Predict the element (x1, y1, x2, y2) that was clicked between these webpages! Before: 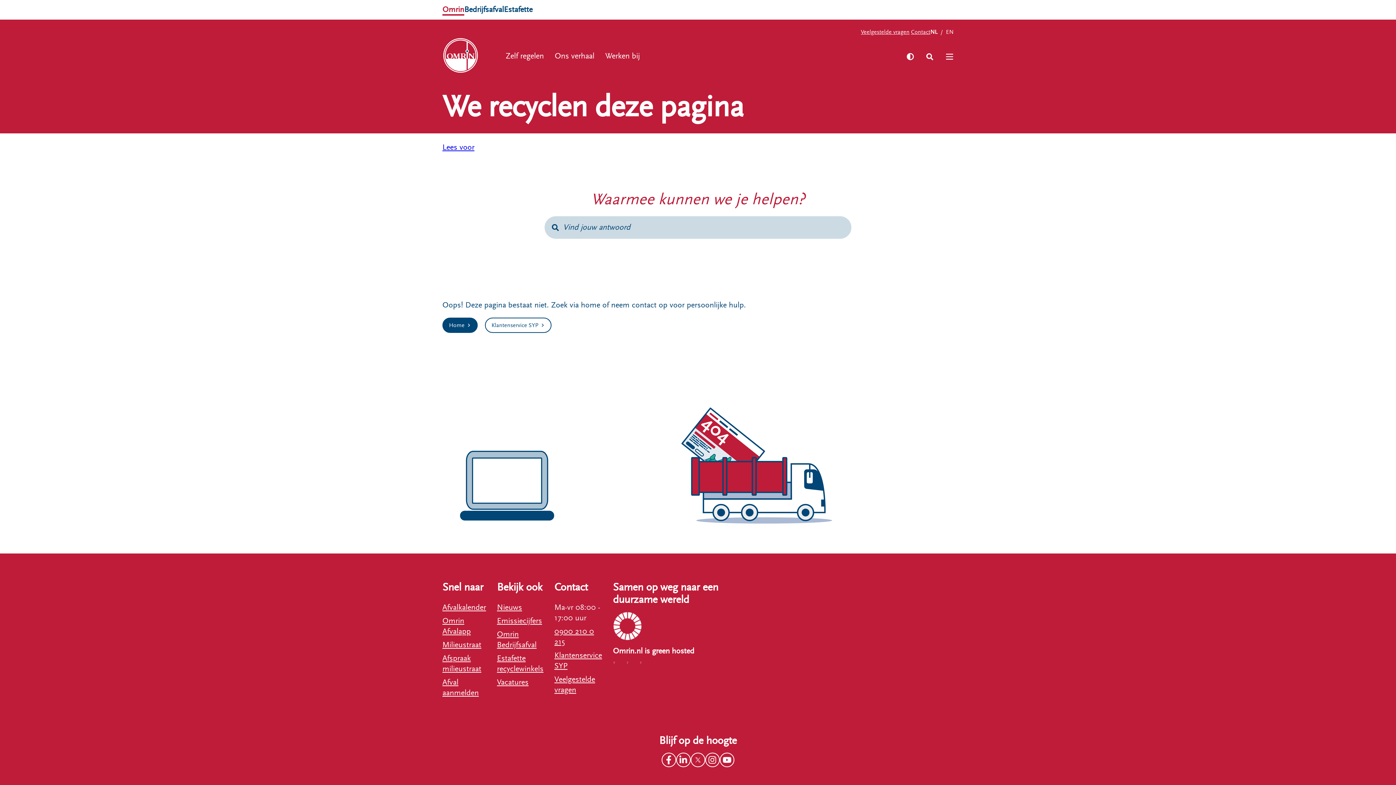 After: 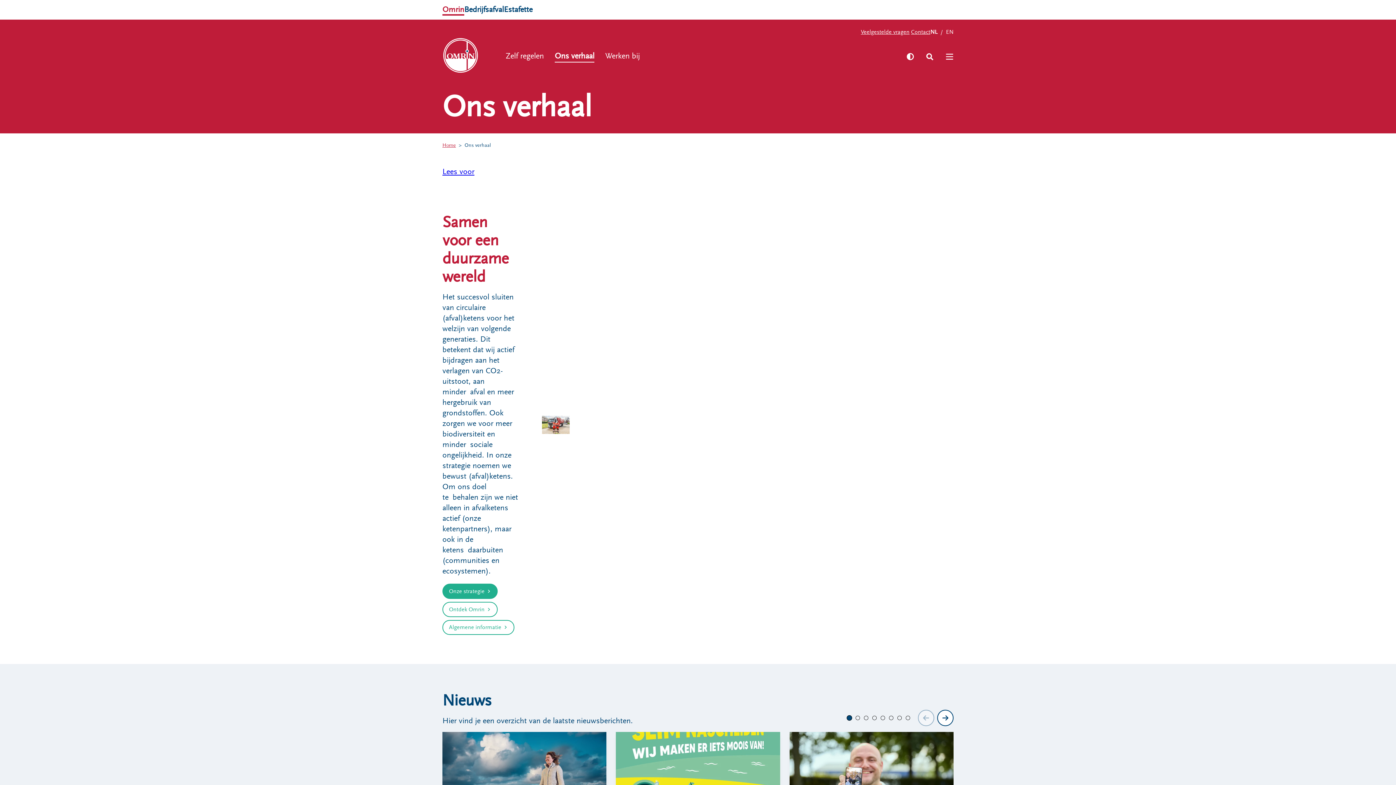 Action: bbox: (554, 50, 594, 62) label: Ons verhaal